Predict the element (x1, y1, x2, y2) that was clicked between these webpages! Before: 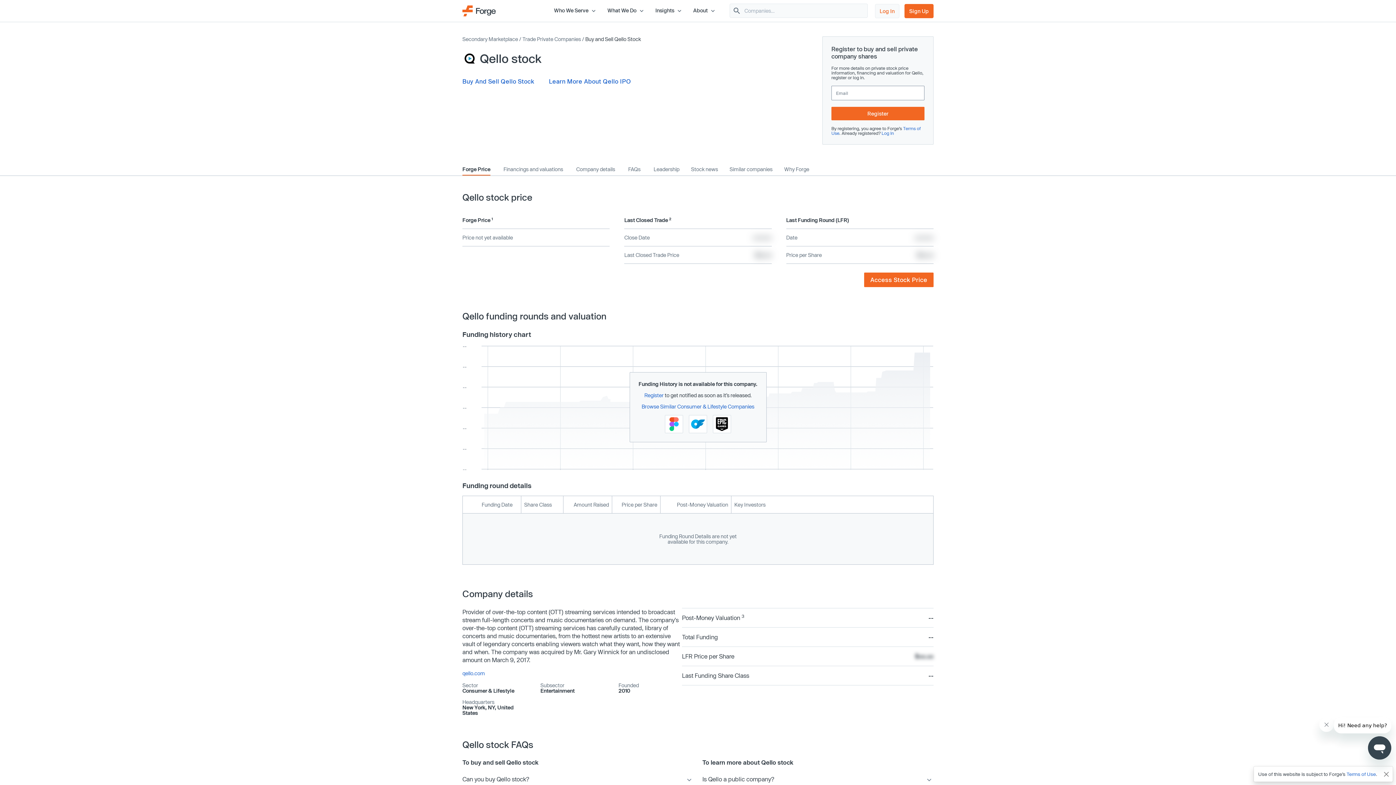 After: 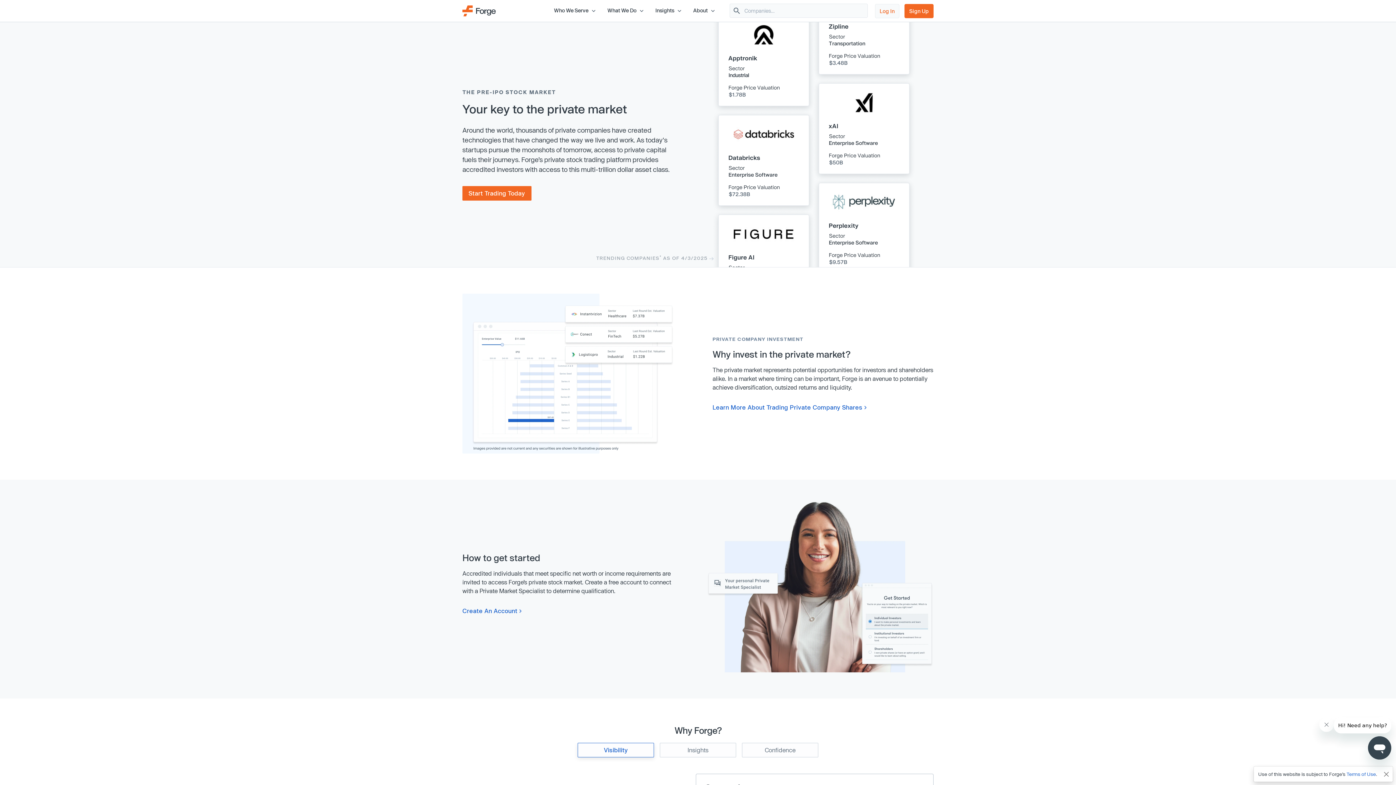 Action: label: Secondary Marketplace bbox: (462, 36, 518, 42)